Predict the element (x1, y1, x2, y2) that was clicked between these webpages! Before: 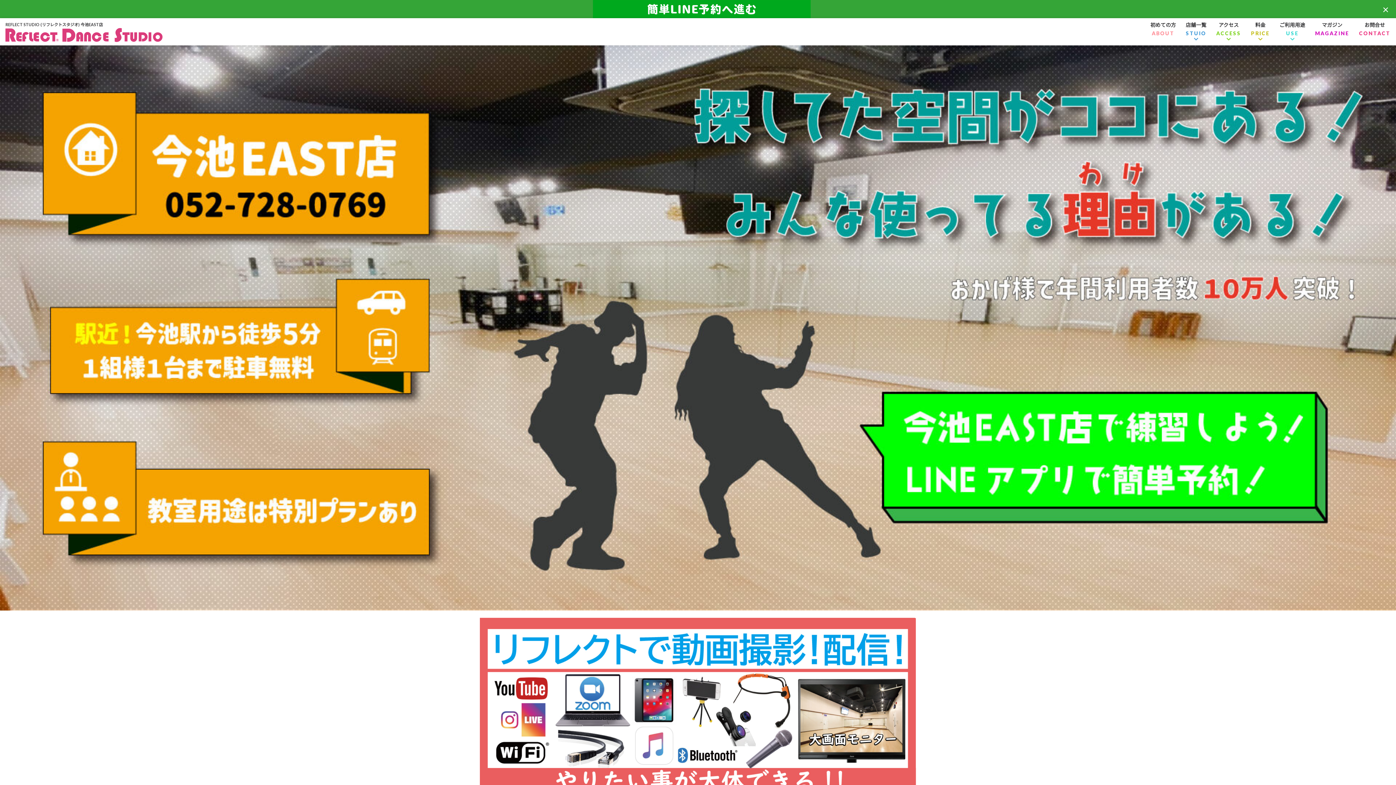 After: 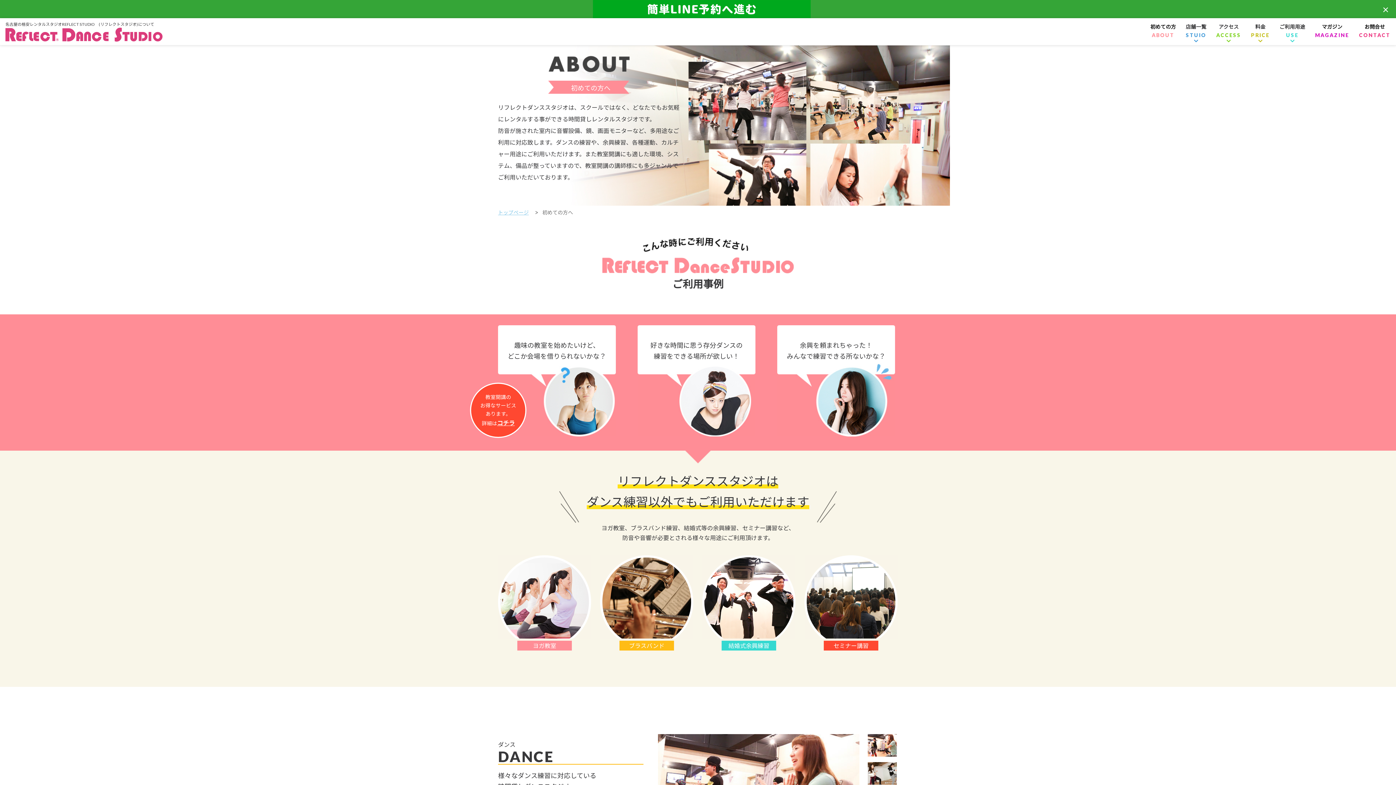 Action: bbox: (1150, 20, 1176, 37) label: 初めての方
ABOUT